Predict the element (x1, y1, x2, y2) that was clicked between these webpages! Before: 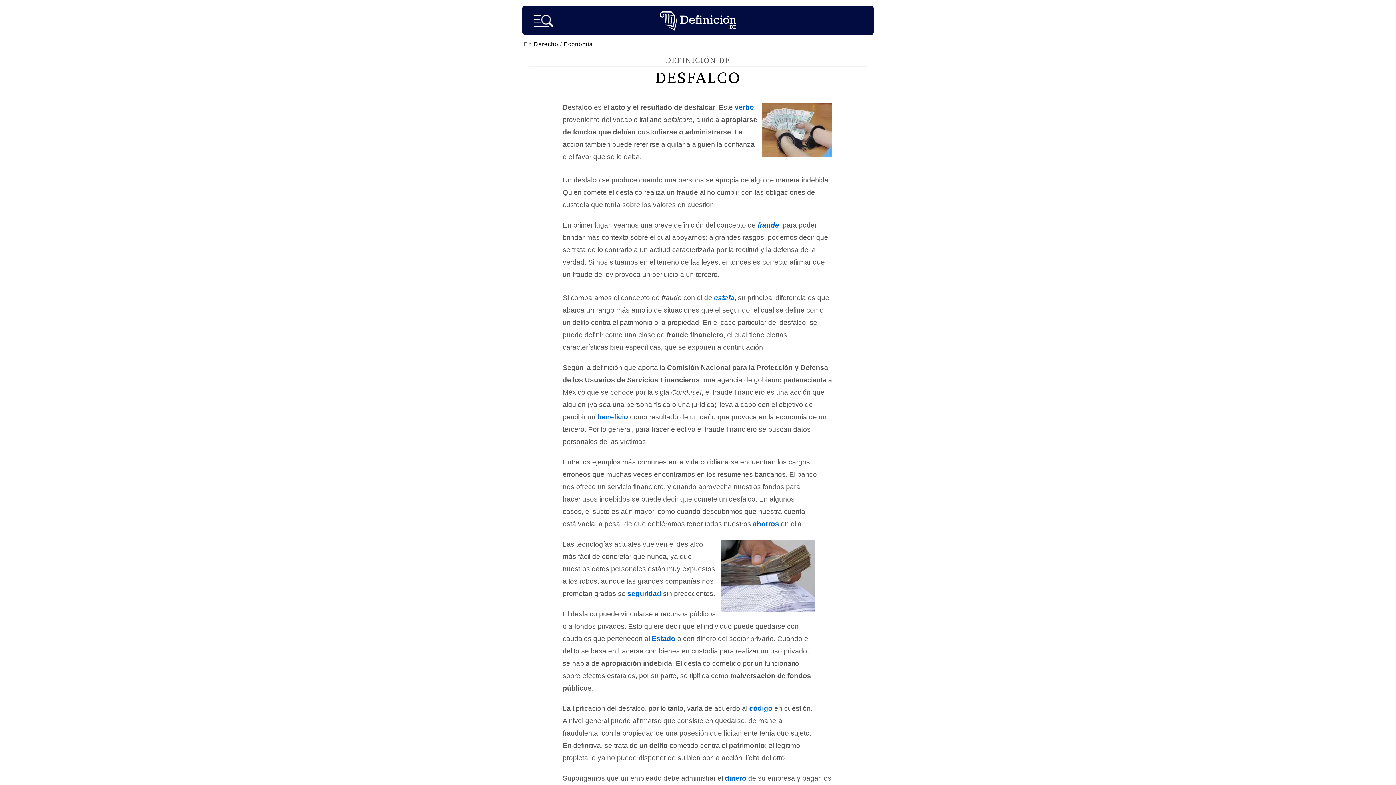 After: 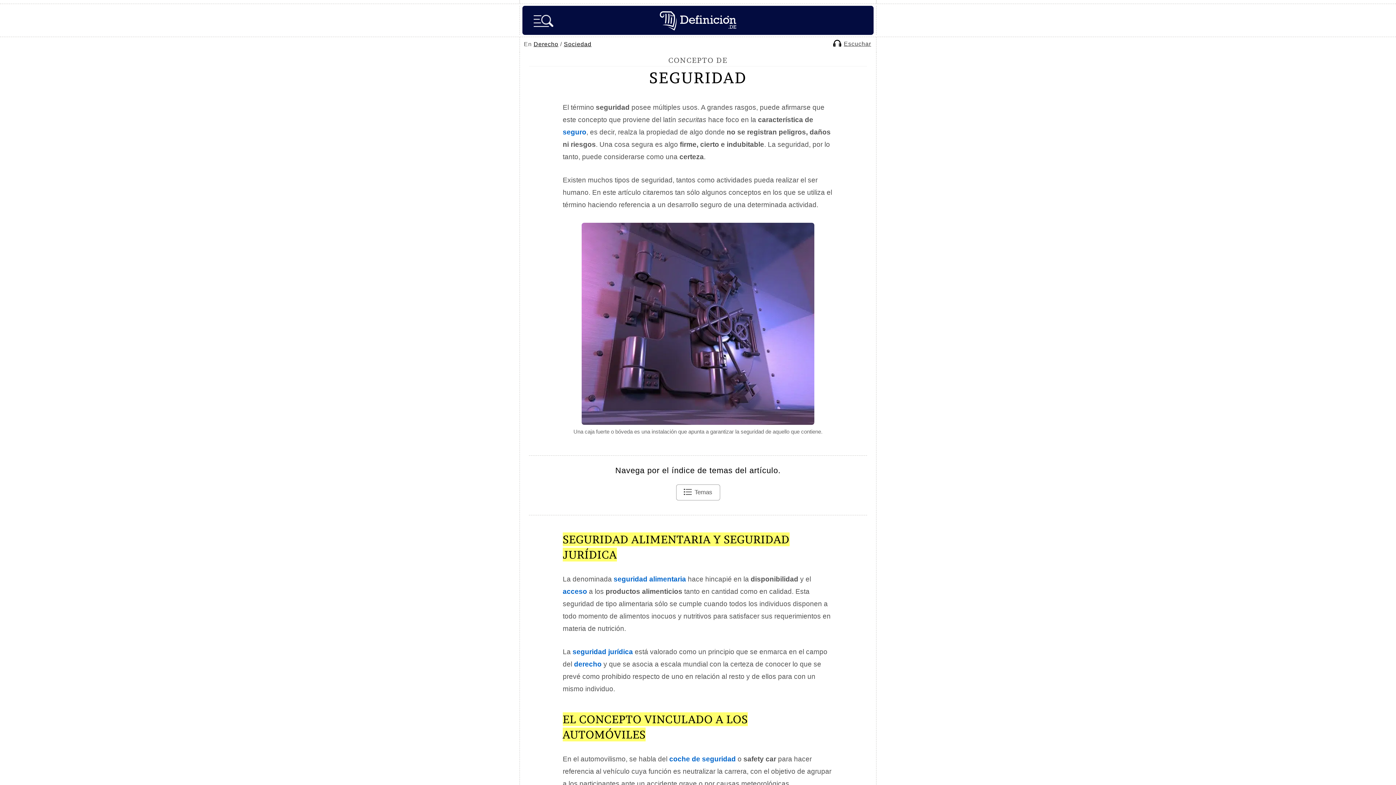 Action: bbox: (562, 726, 596, 733) label: seguridad